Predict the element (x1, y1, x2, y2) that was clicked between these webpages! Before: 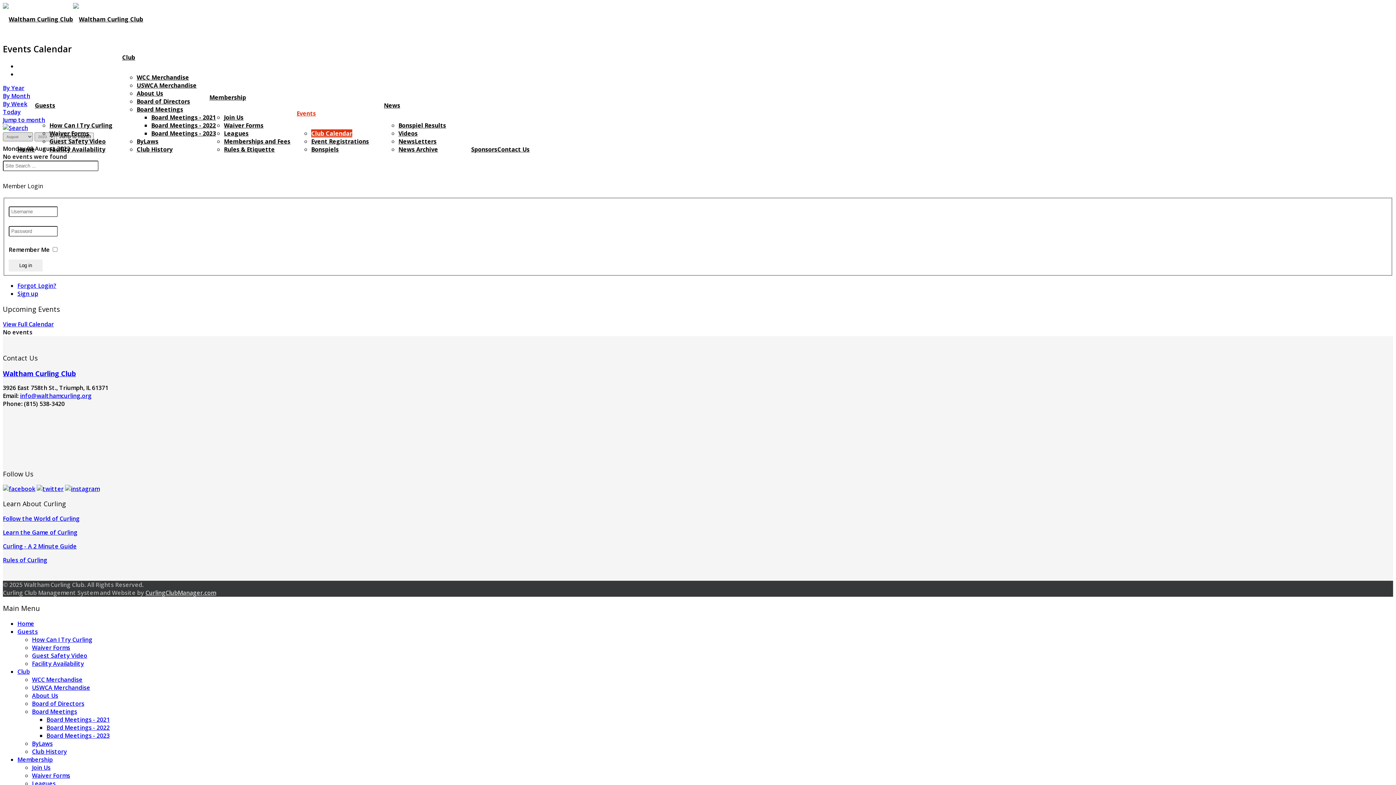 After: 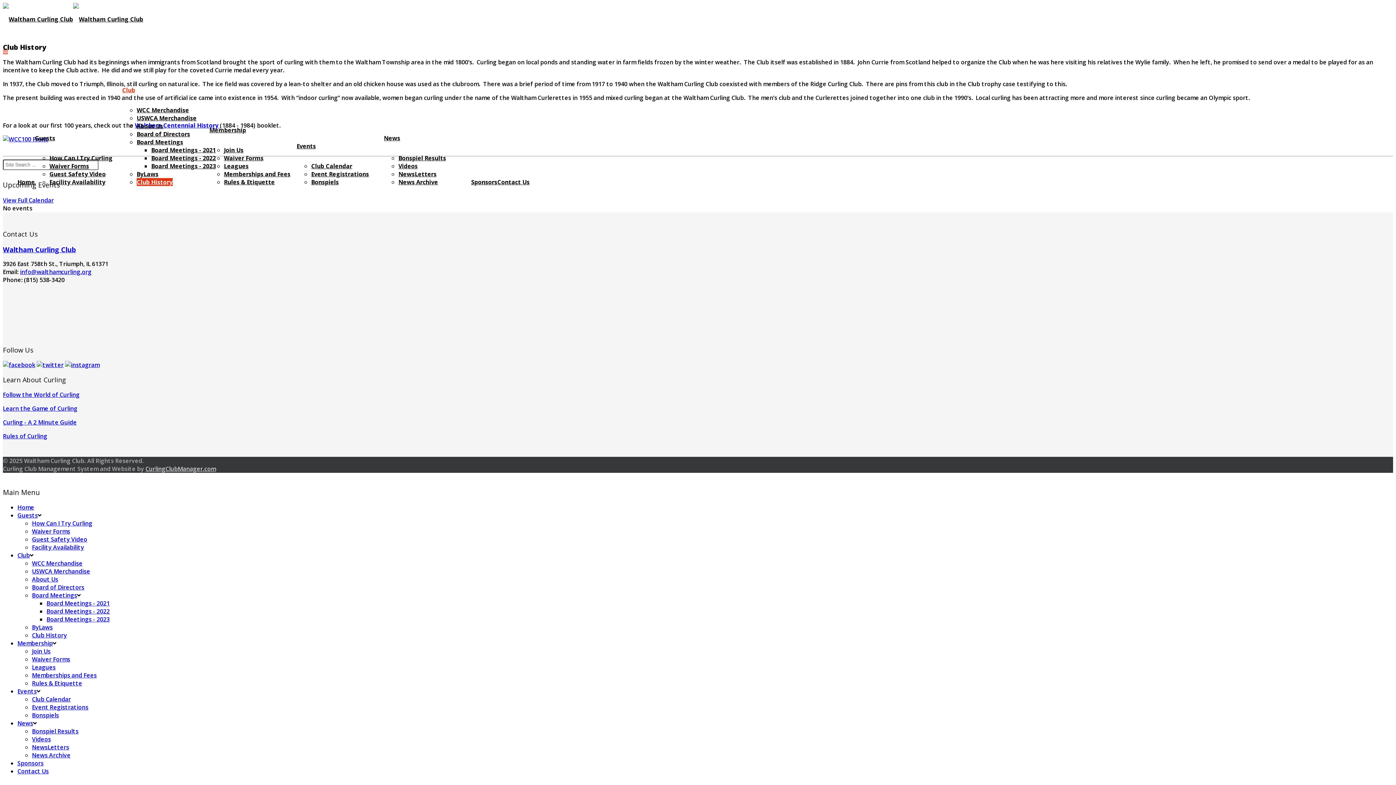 Action: label: Club History bbox: (32, 747, 66, 755)